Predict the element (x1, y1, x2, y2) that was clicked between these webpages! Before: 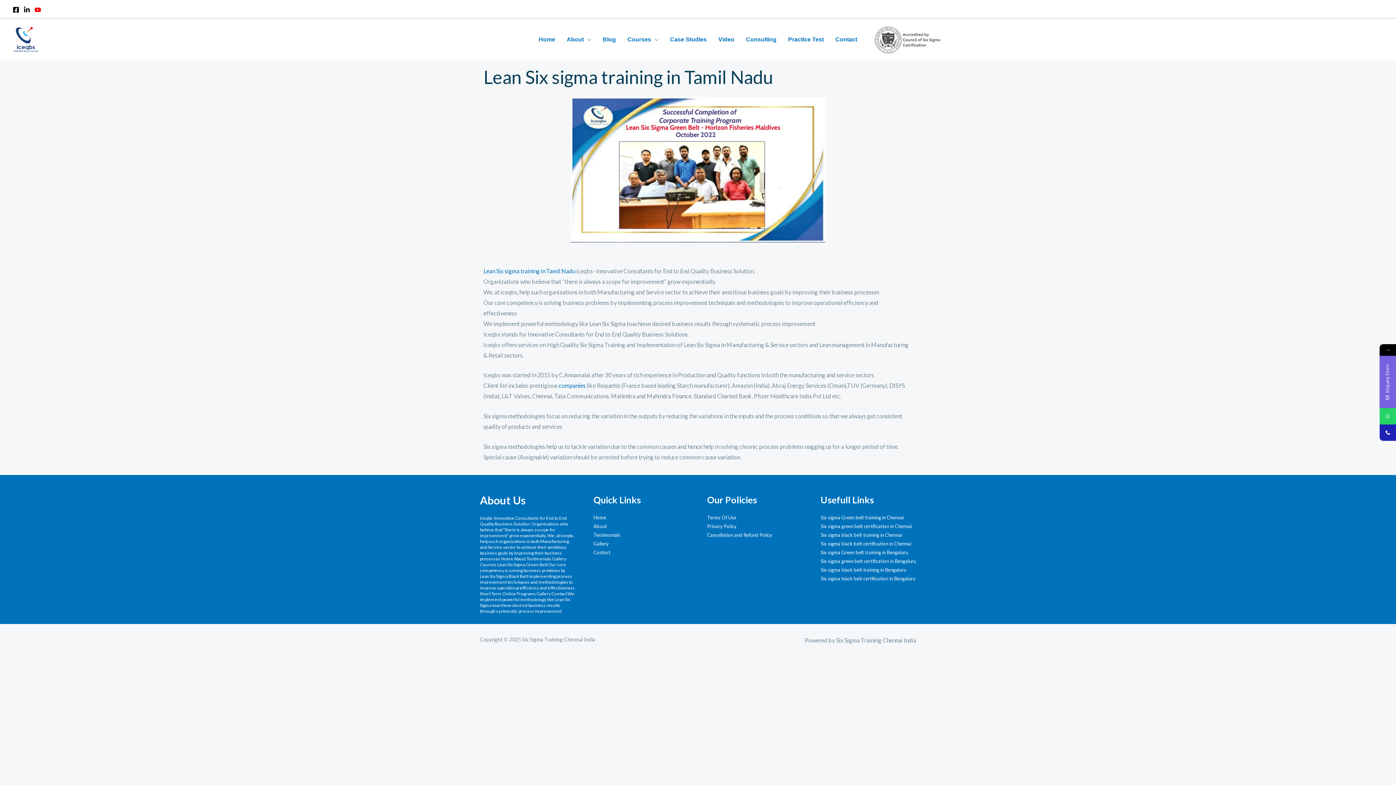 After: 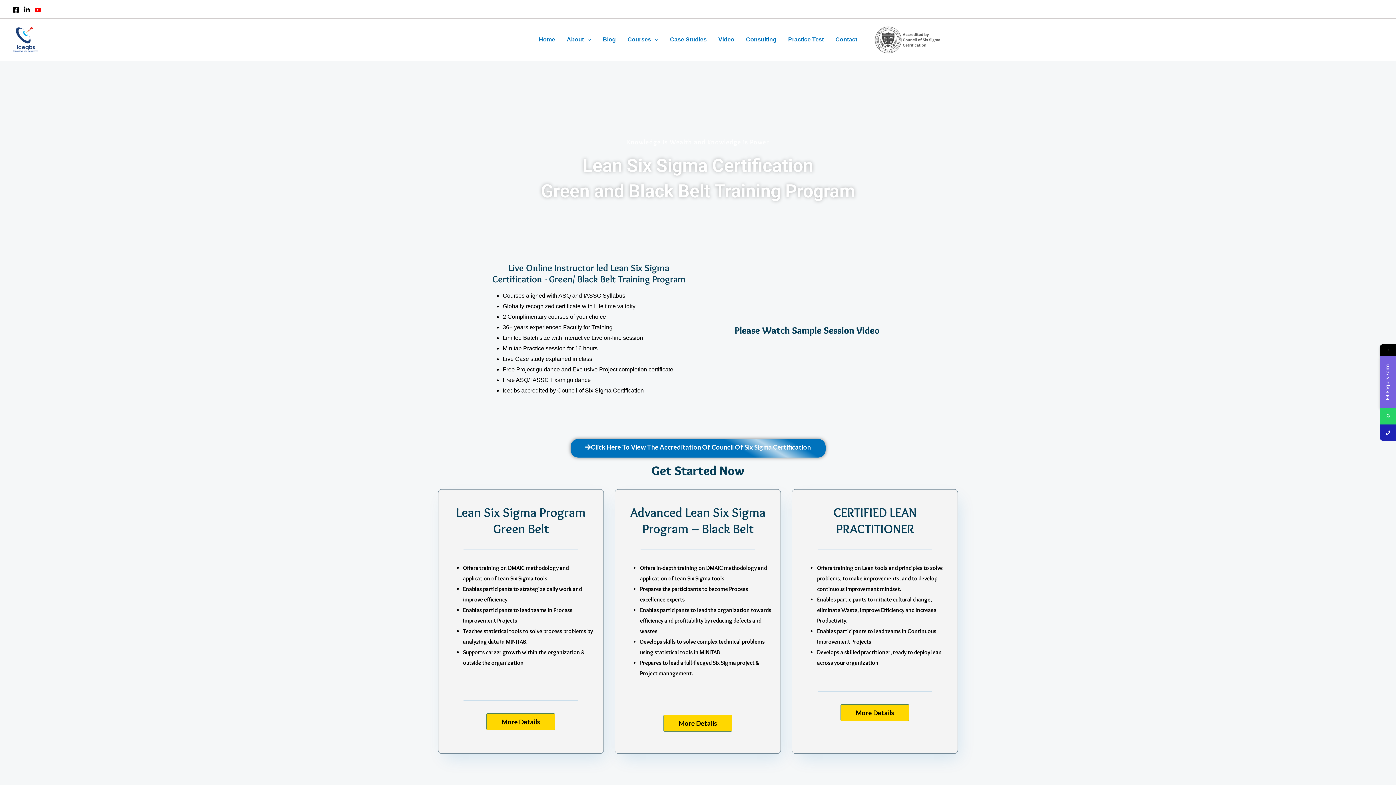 Action: bbox: (12, 35, 38, 42)